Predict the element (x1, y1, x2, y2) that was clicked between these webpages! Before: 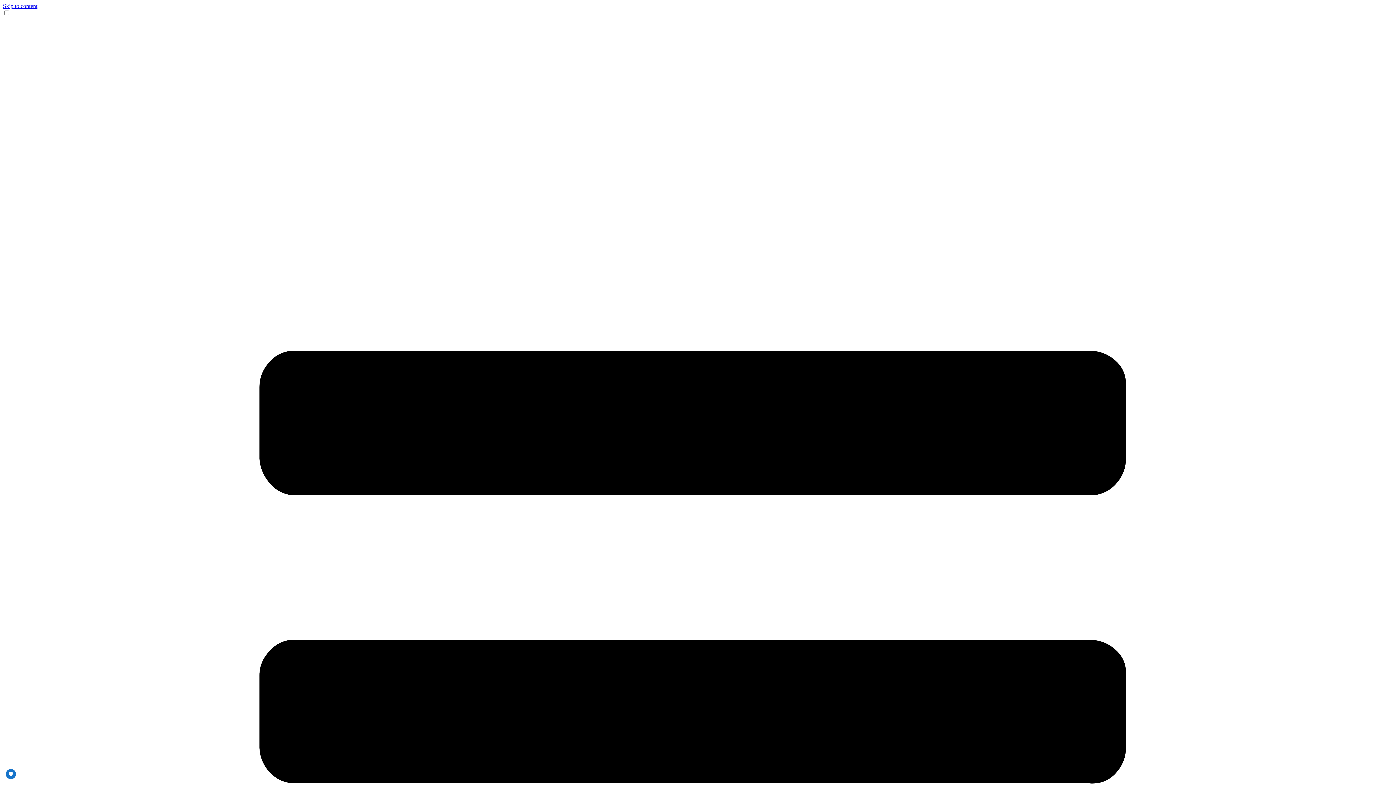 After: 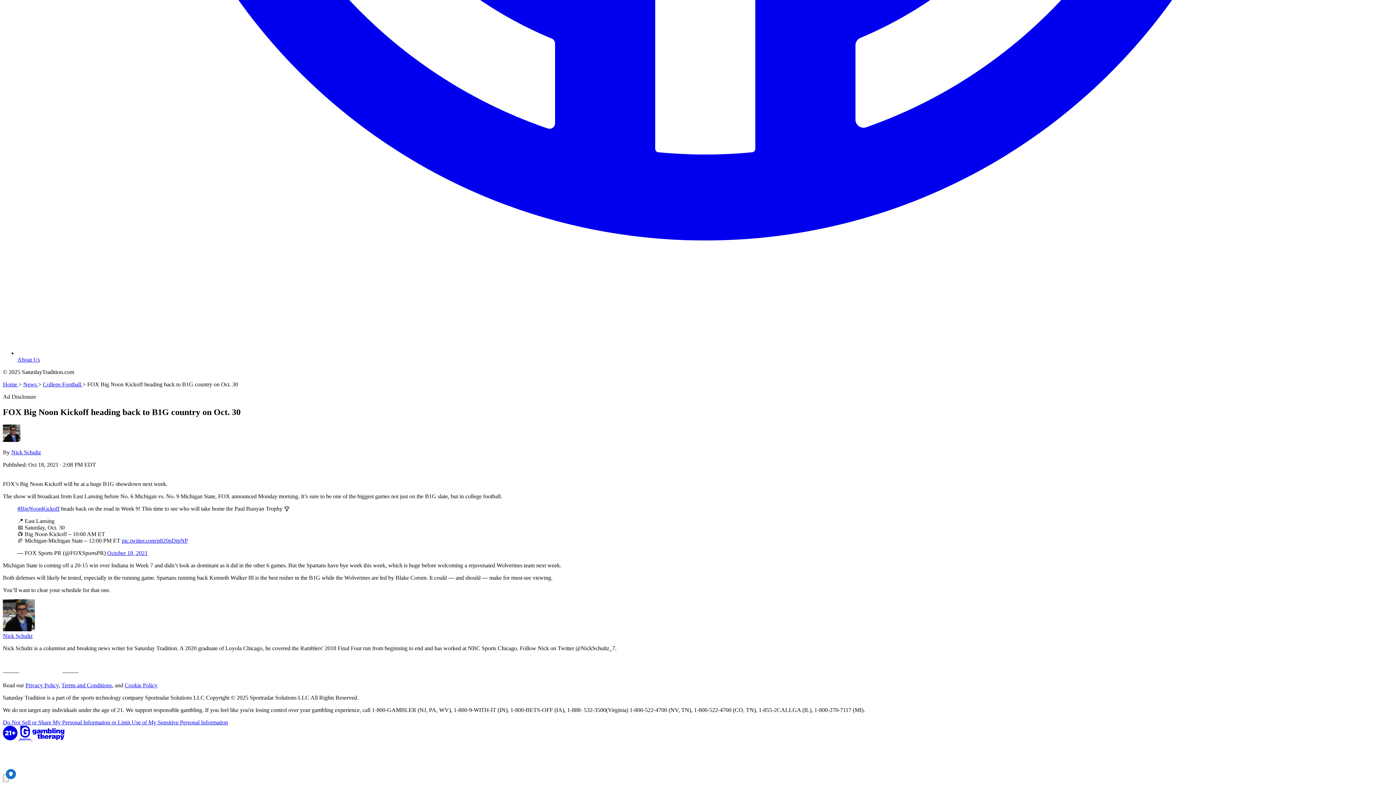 Action: label: Skip to content bbox: (2, 2, 37, 9)